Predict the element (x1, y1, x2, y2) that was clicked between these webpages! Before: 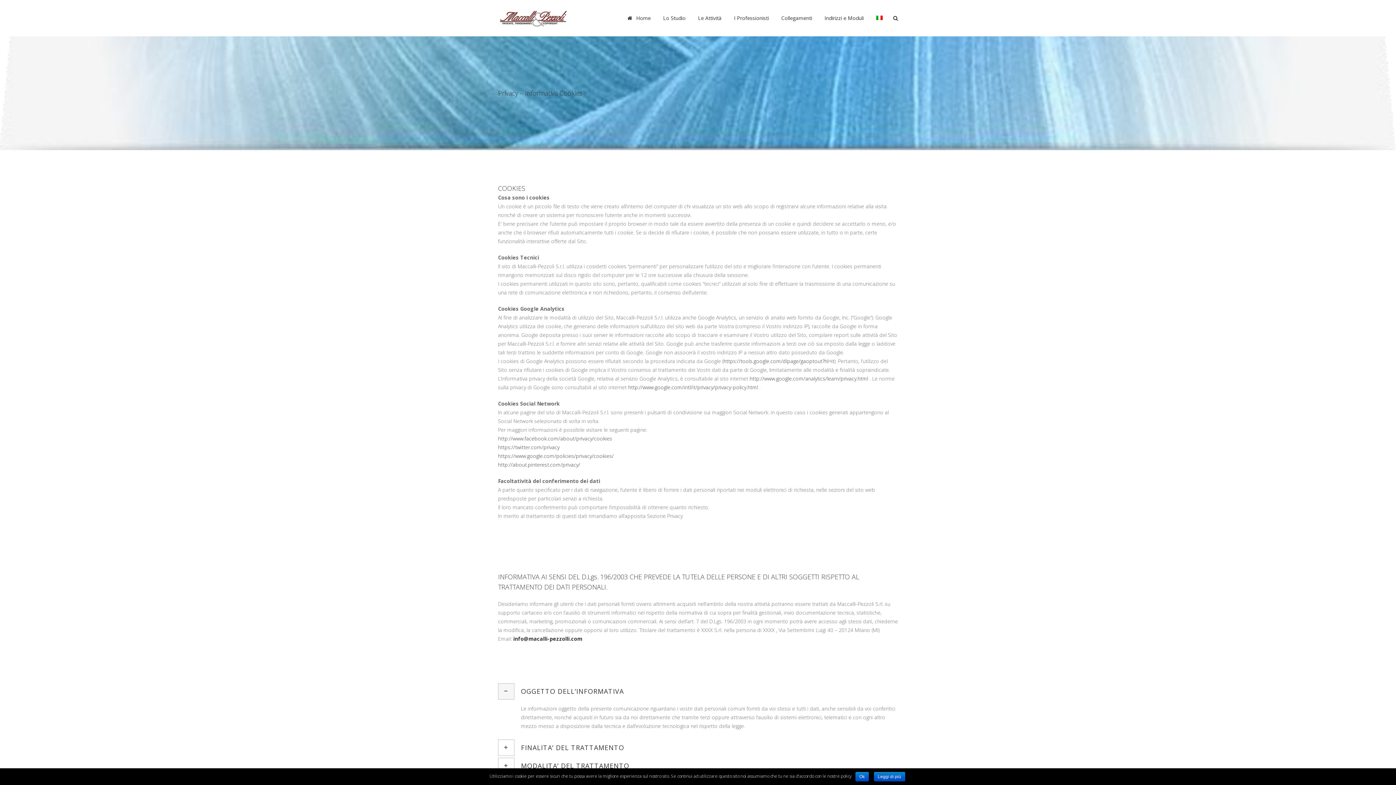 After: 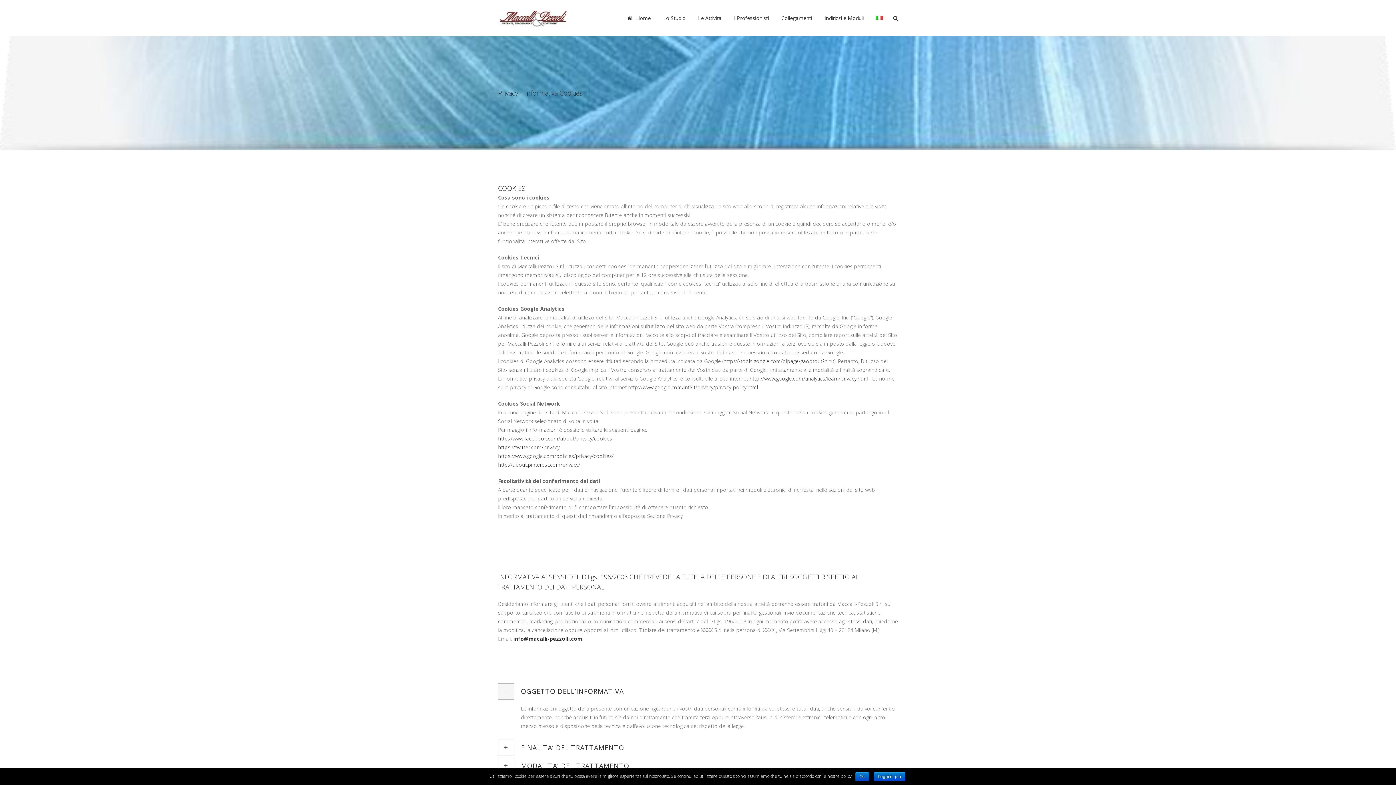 Action: bbox: (870, 0, 890, 36)